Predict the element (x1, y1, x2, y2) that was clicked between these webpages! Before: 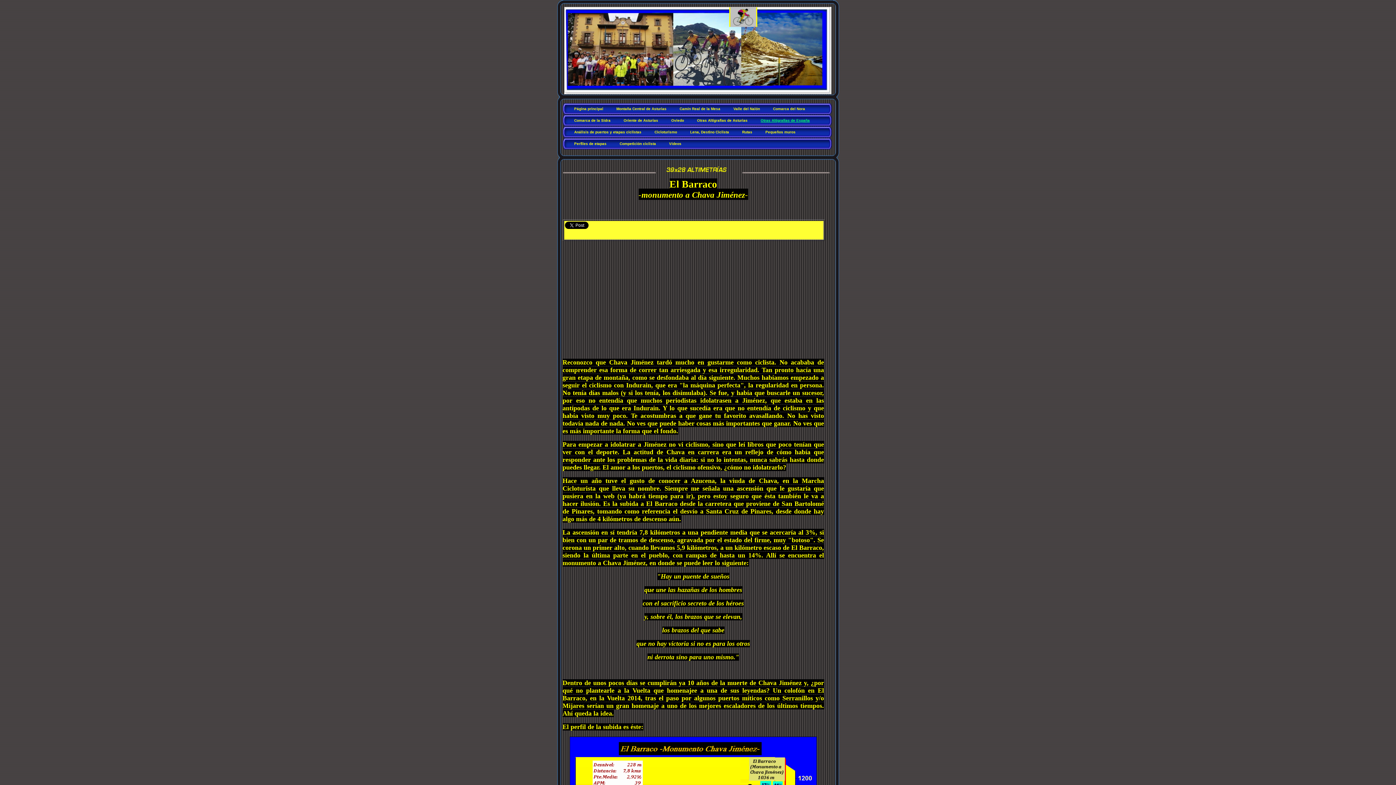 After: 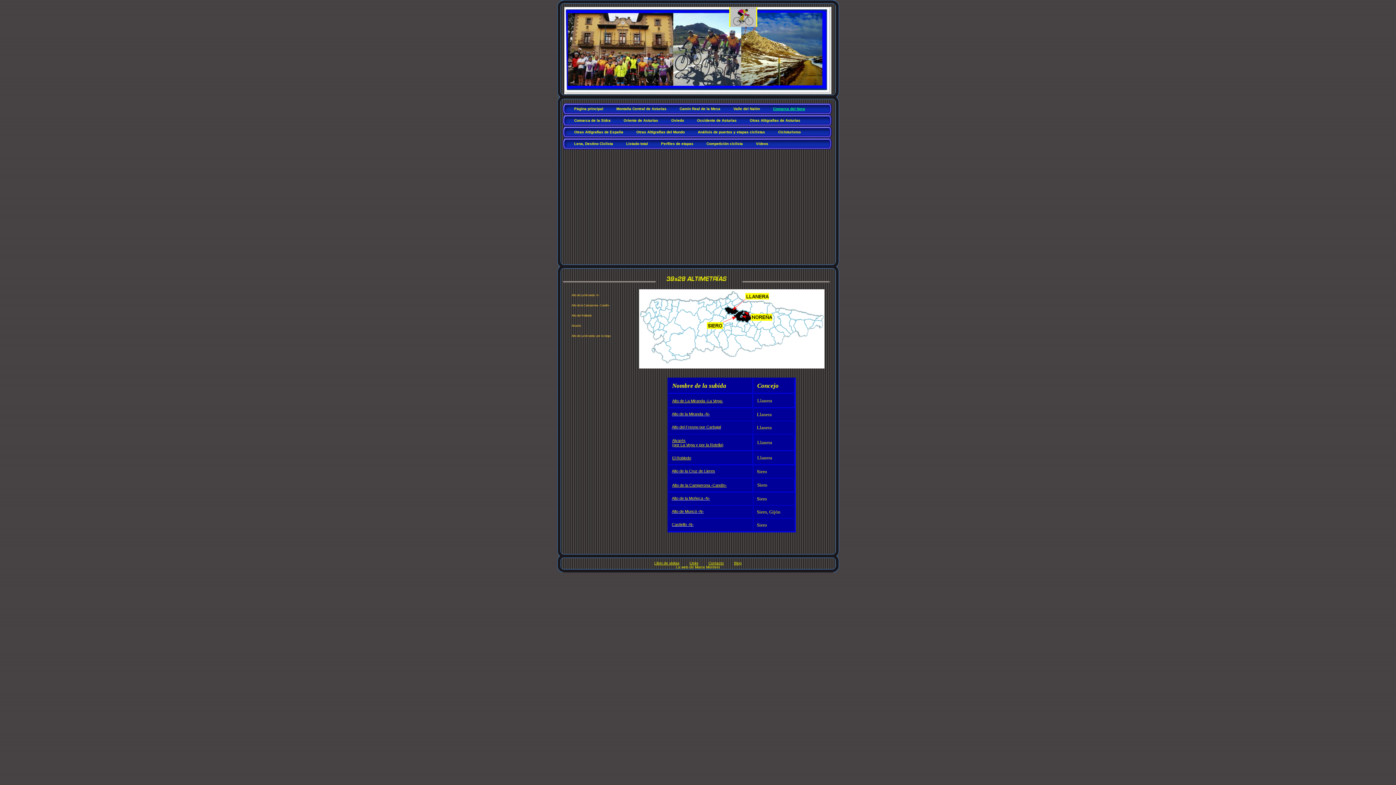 Action: label: Comarca del Nora bbox: (767, 104, 812, 115)